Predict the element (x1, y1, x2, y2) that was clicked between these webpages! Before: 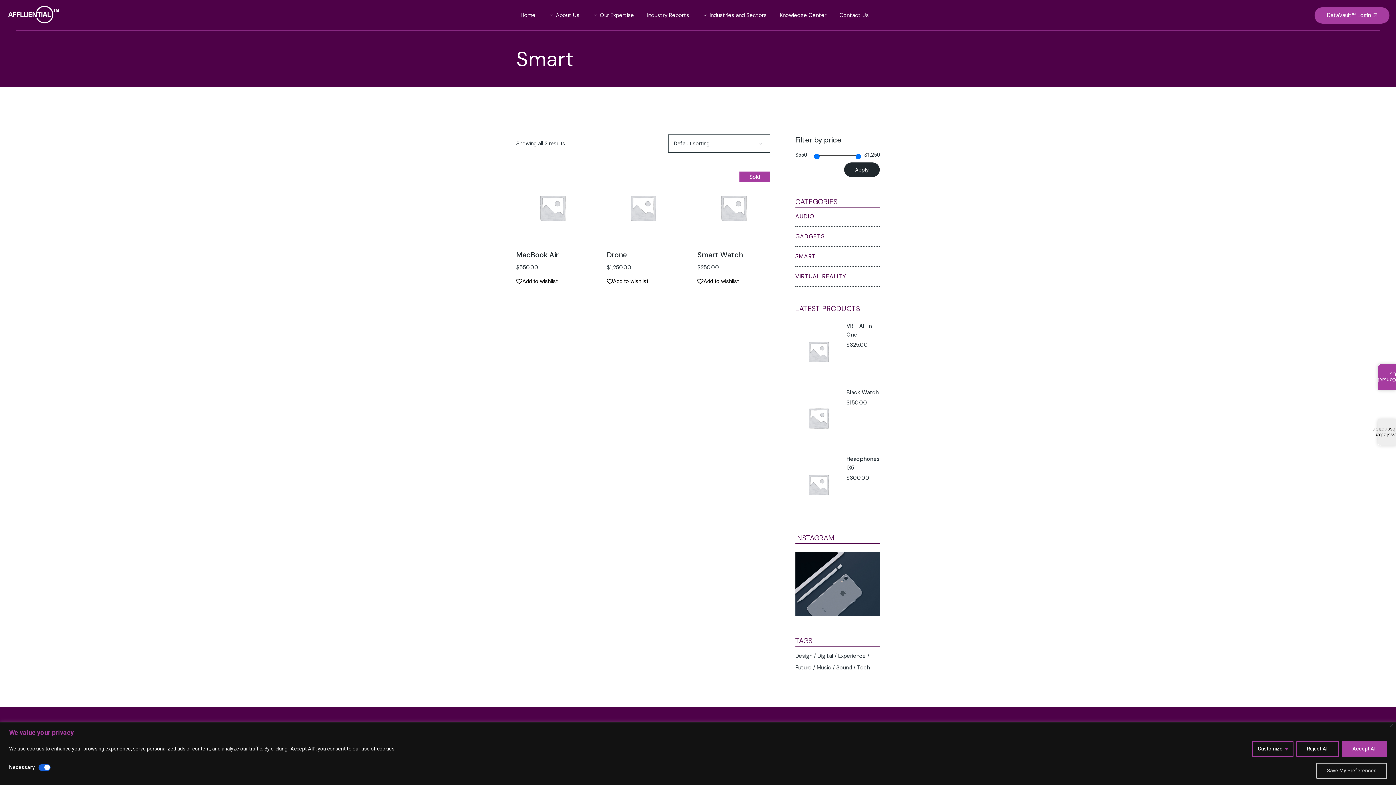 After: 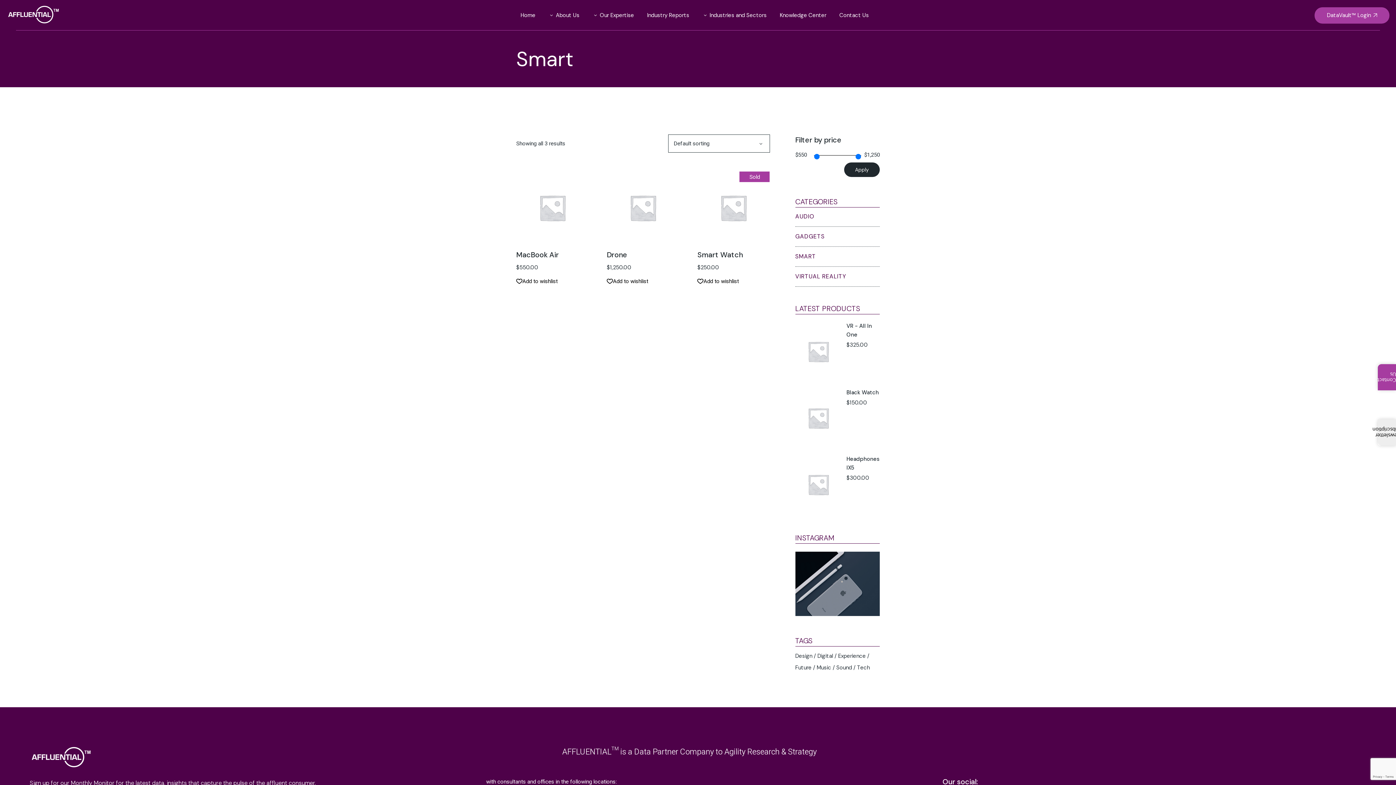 Action: label: Reject All bbox: (1296, 741, 1339, 757)